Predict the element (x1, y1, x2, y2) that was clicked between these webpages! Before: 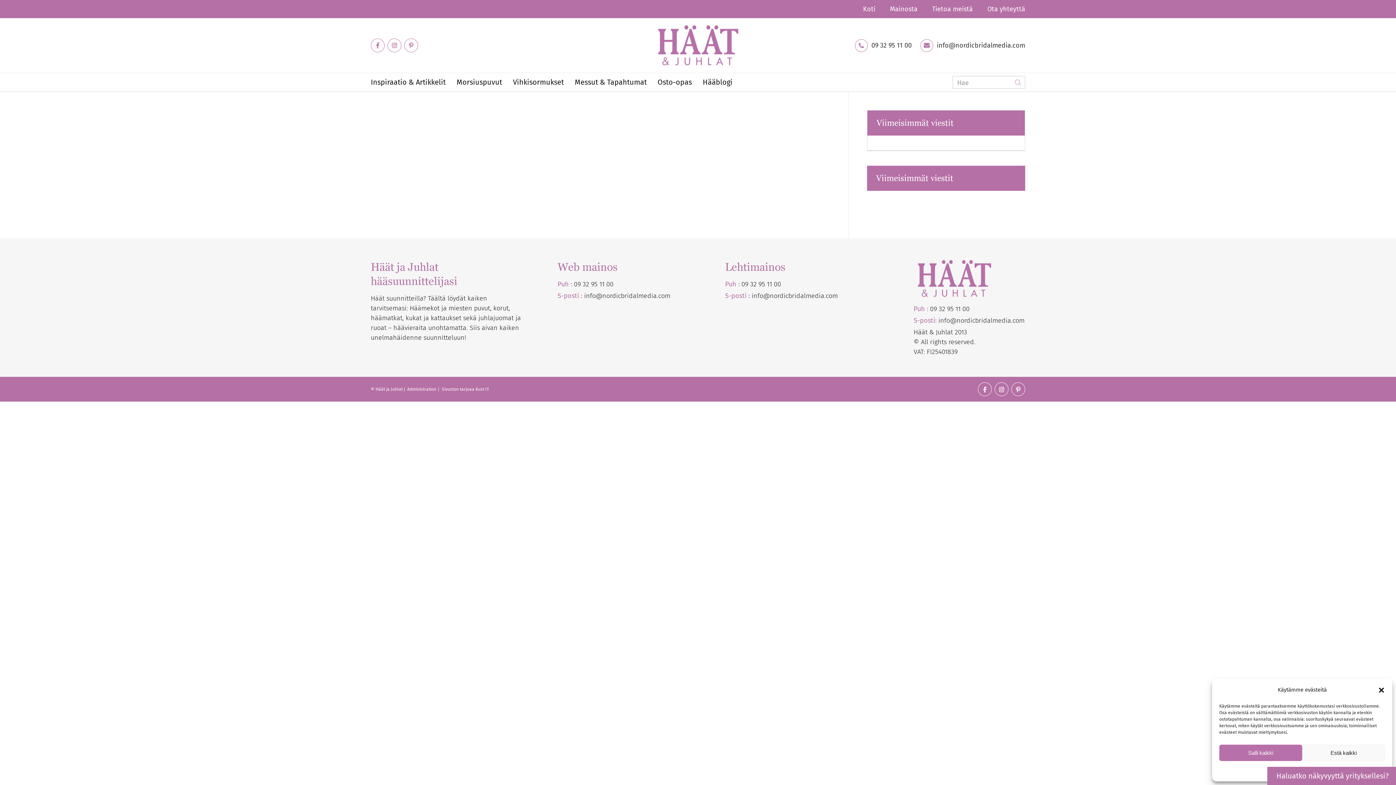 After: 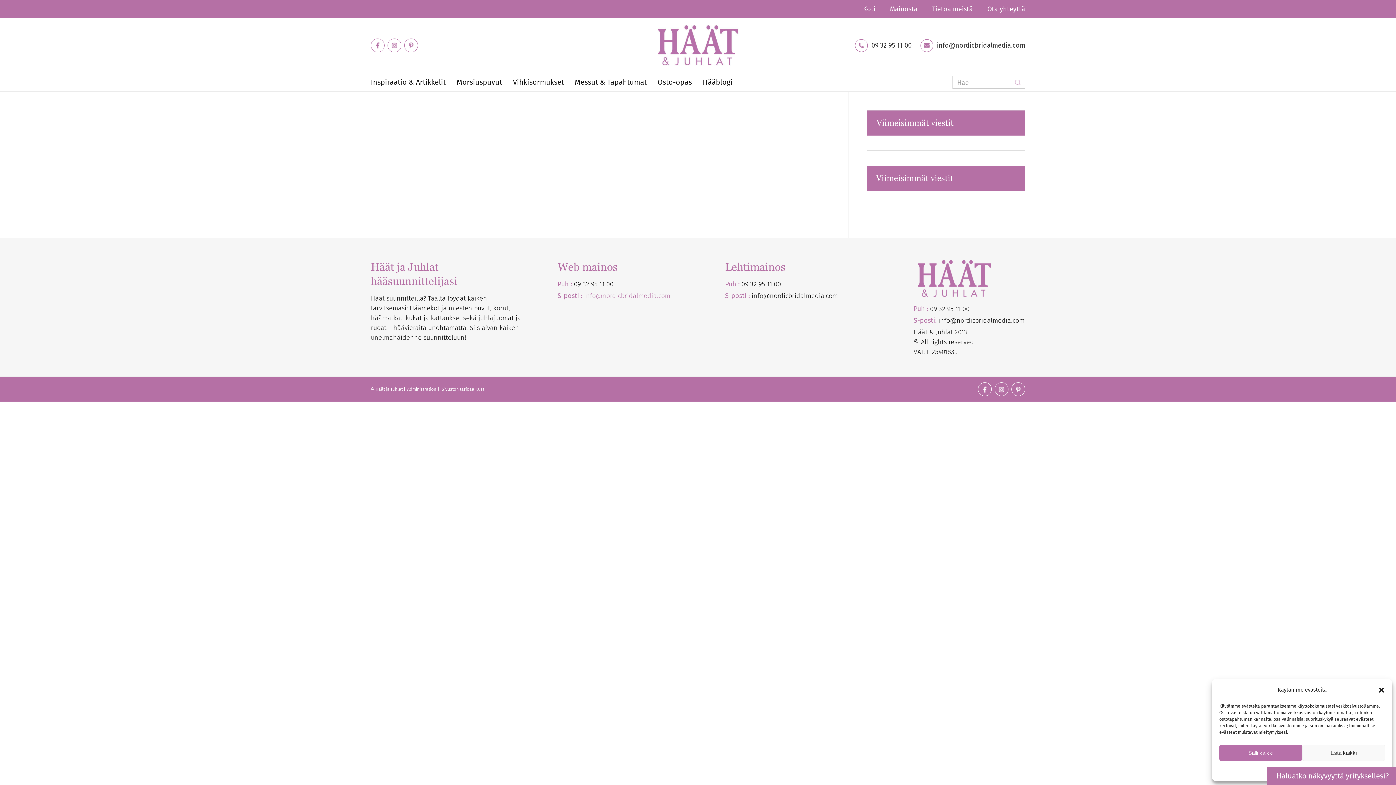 Action: bbox: (584, 292, 670, 300) label: info@nordicbridalmedia.com